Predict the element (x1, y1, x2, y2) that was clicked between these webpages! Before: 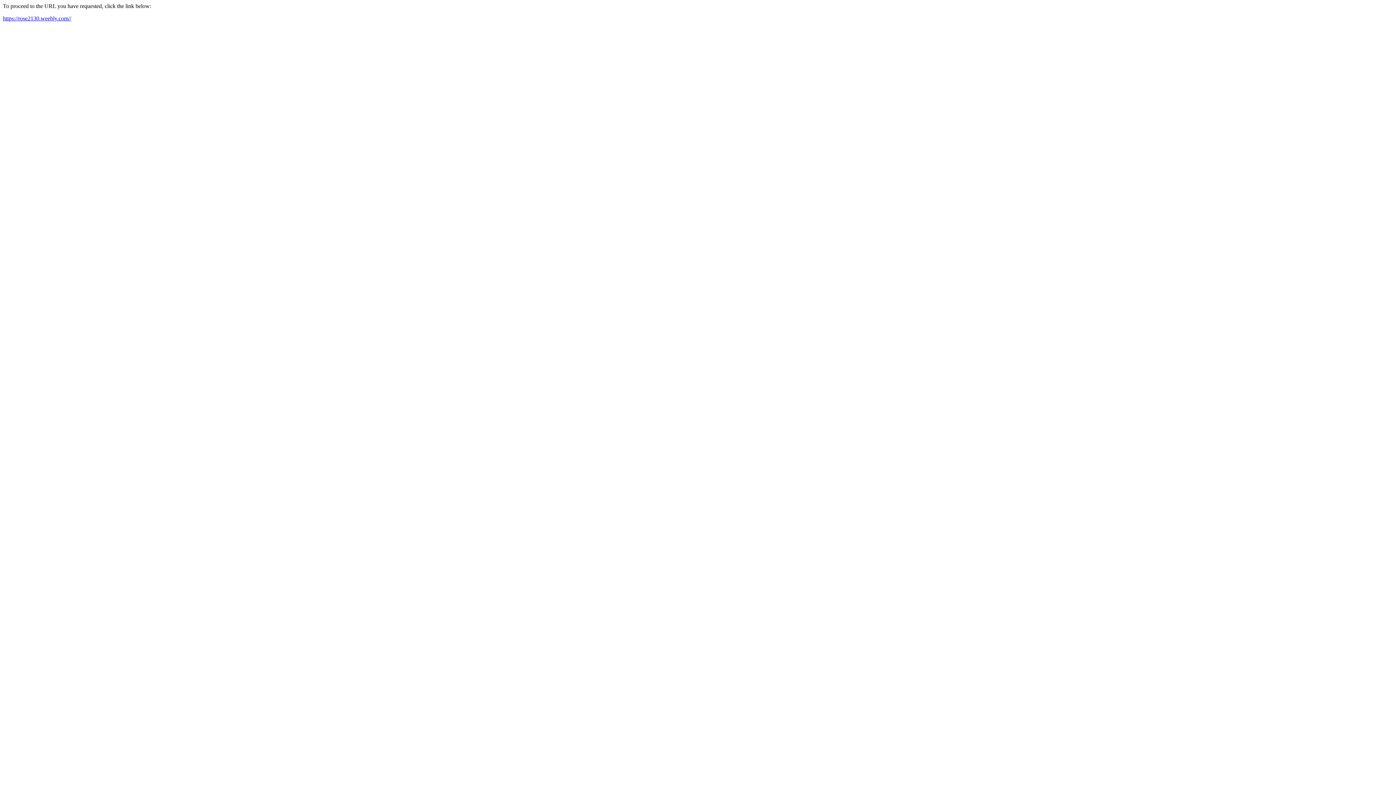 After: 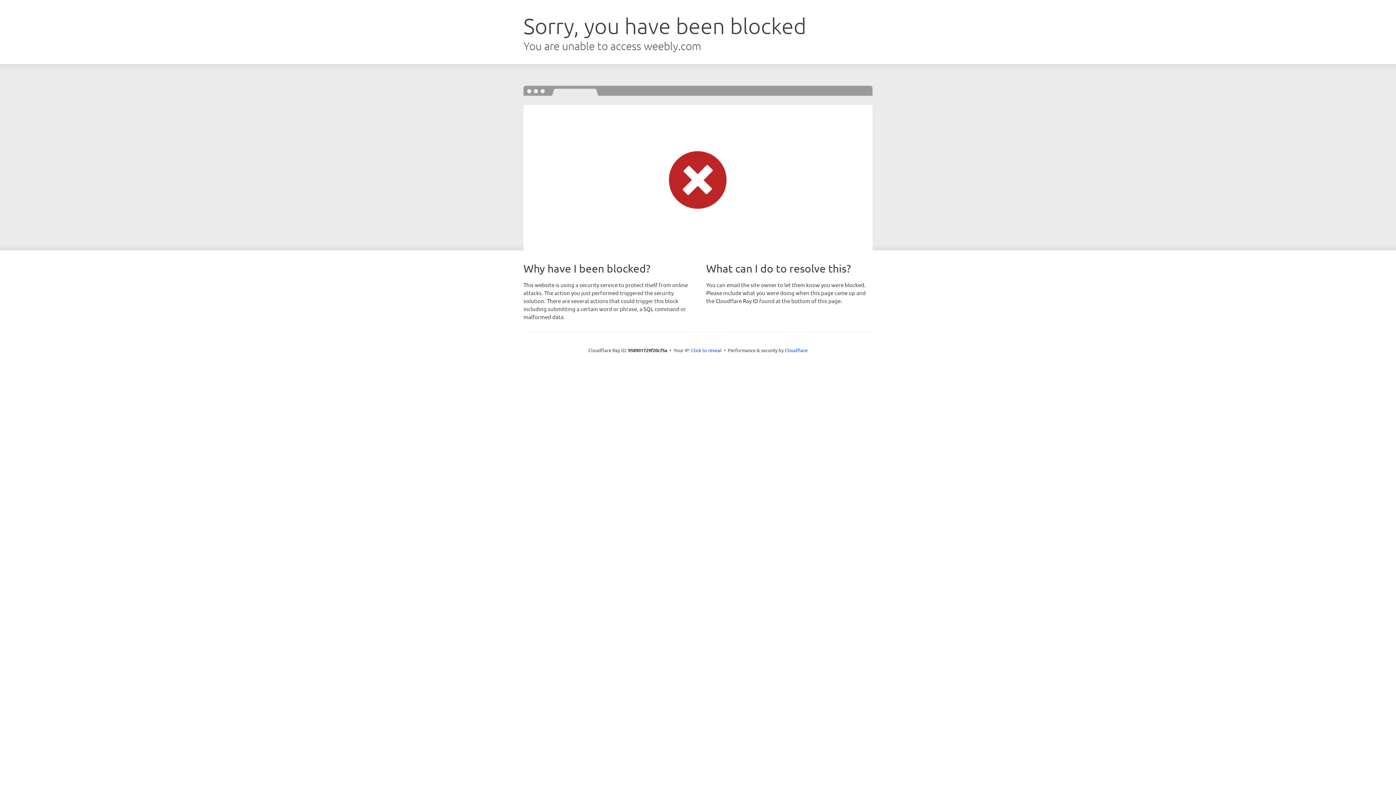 Action: label: https://rose2130.weebly.com// bbox: (2, 15, 71, 21)